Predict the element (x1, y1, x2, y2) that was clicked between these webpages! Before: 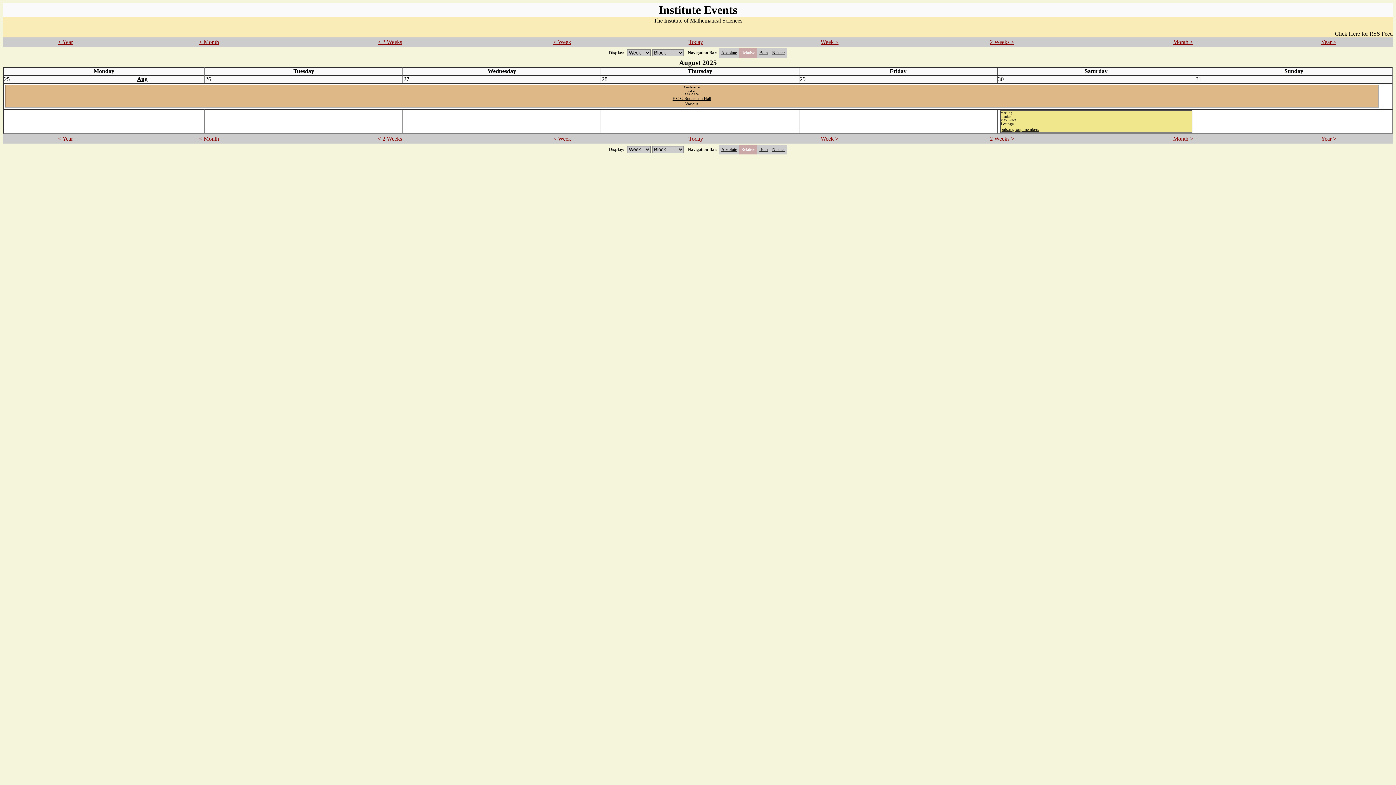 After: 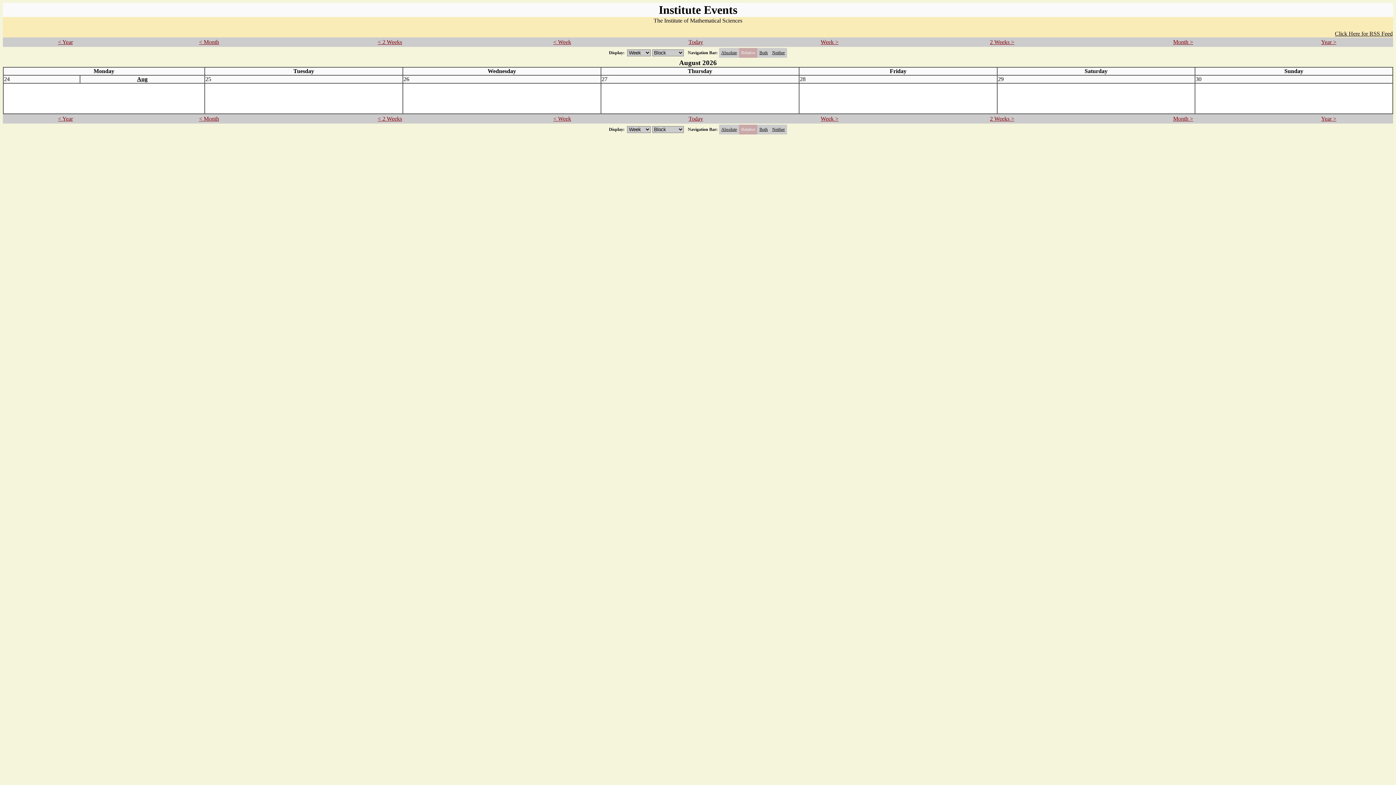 Action: label: Year > bbox: (1321, 38, 1336, 45)